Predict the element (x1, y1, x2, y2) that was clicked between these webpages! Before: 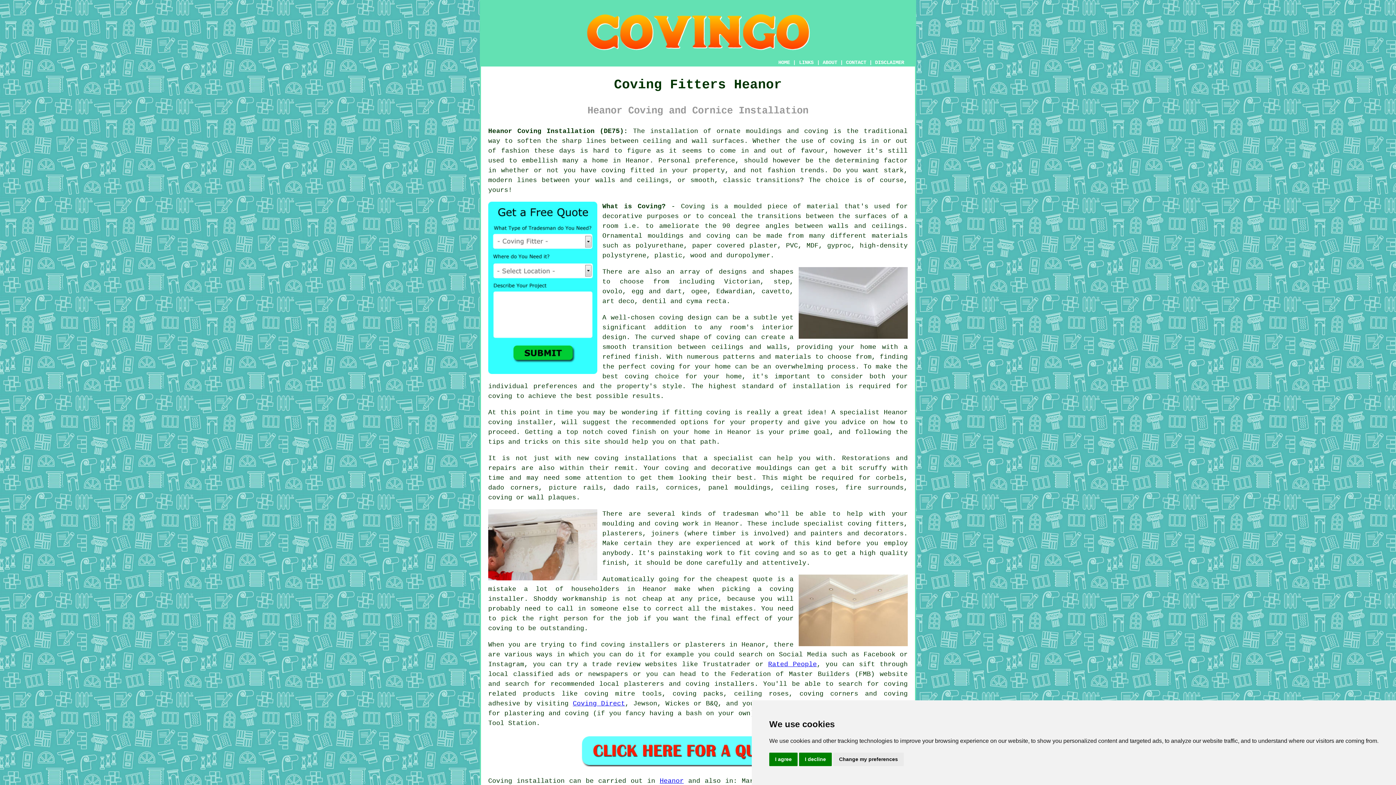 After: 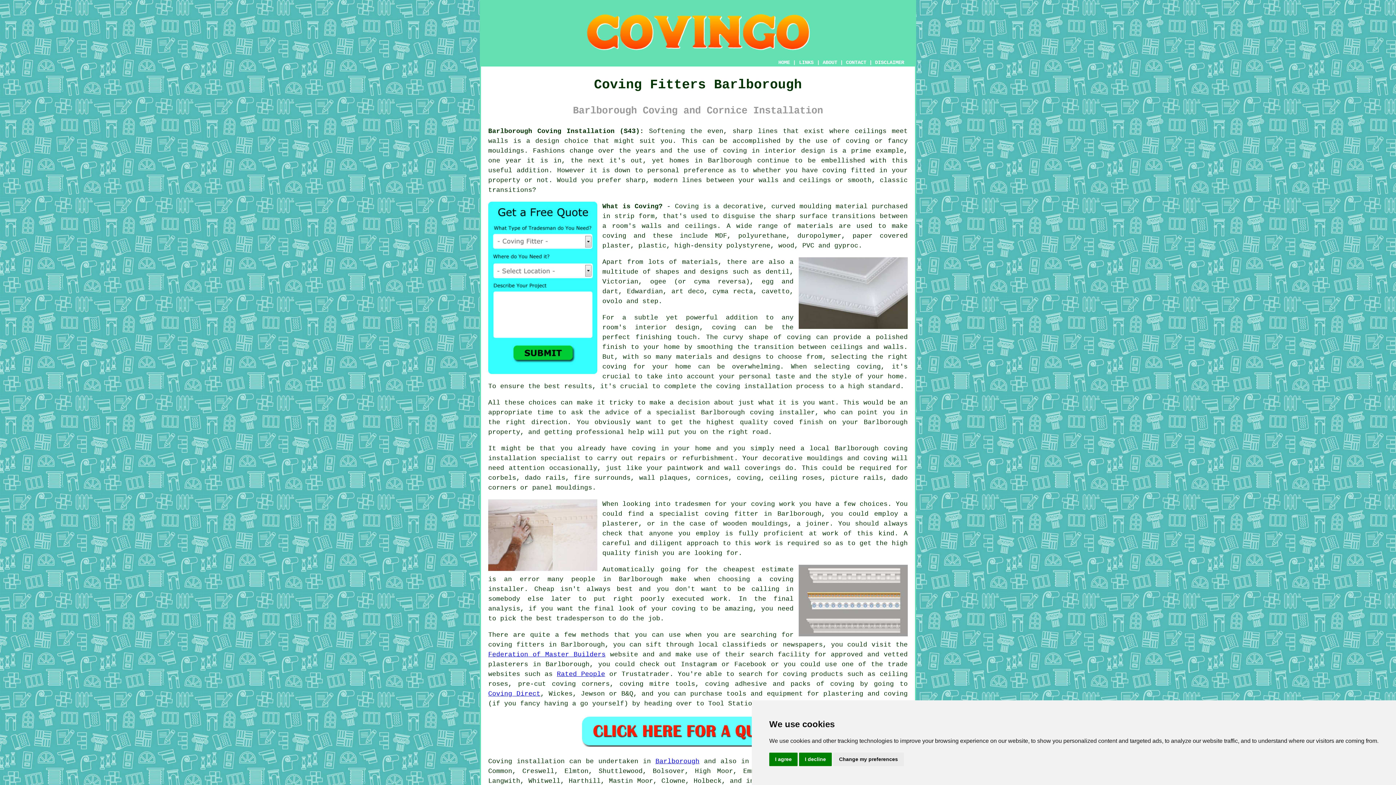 Action: bbox: (602, 232, 730, 239) label: Ornamental mouldings and coving